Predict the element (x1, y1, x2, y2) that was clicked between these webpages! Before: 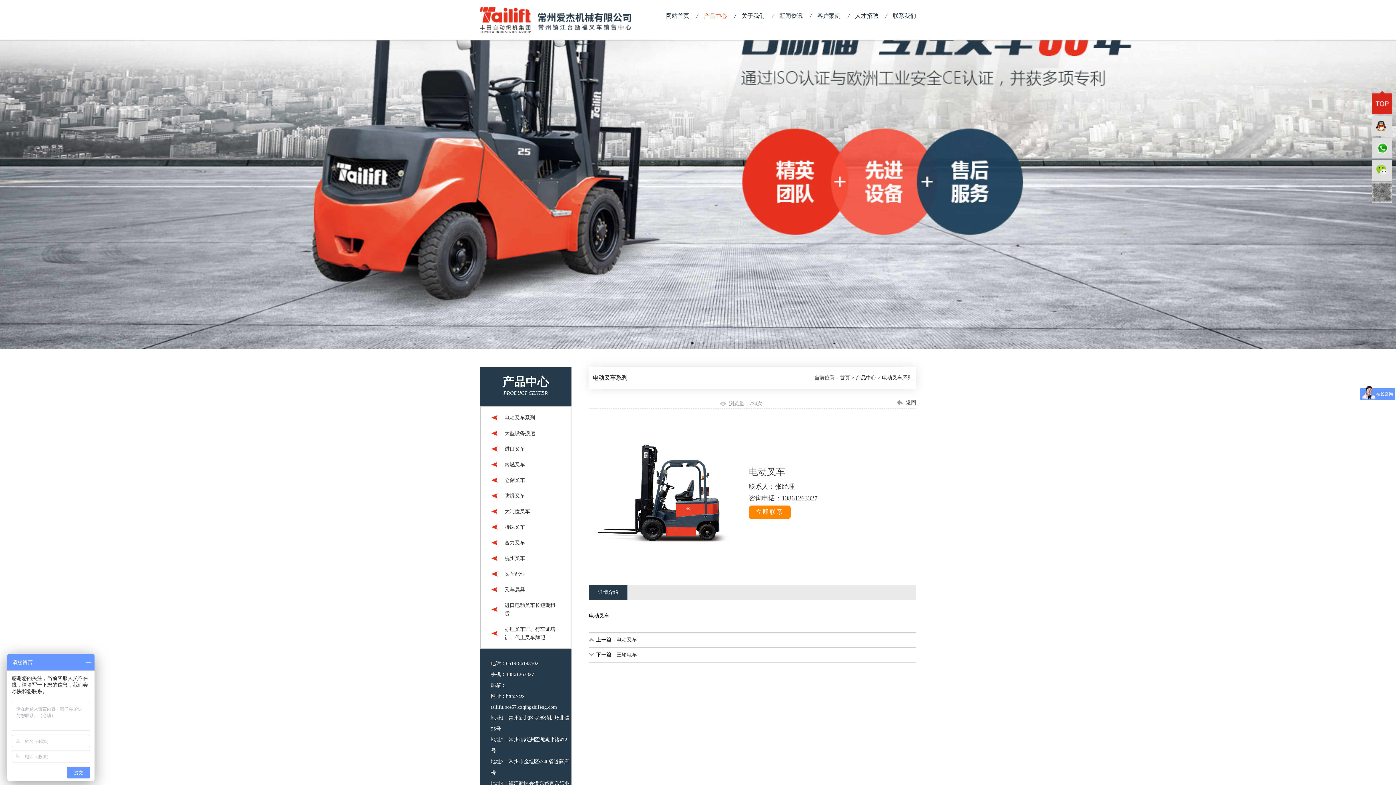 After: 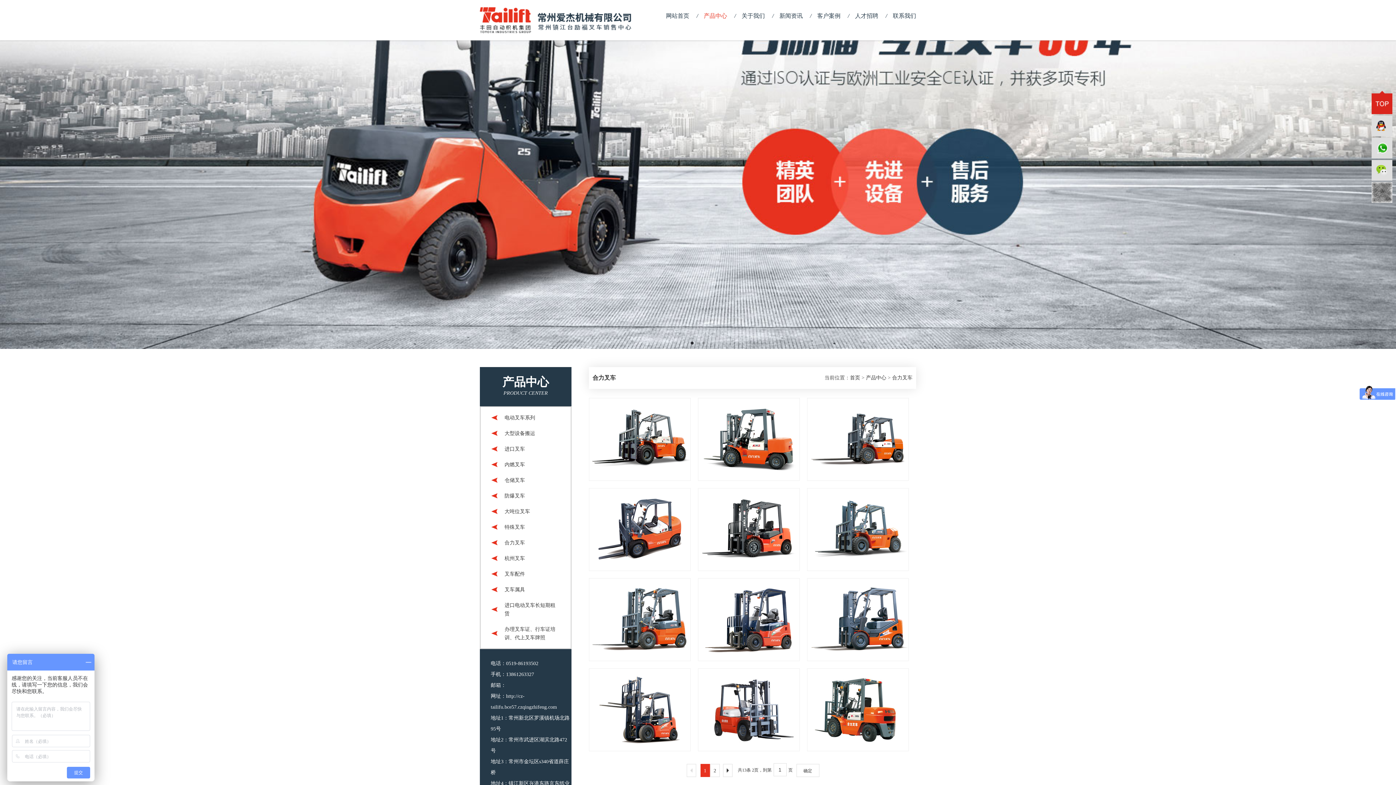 Action: label: 合力叉车 bbox: (483, 535, 560, 550)